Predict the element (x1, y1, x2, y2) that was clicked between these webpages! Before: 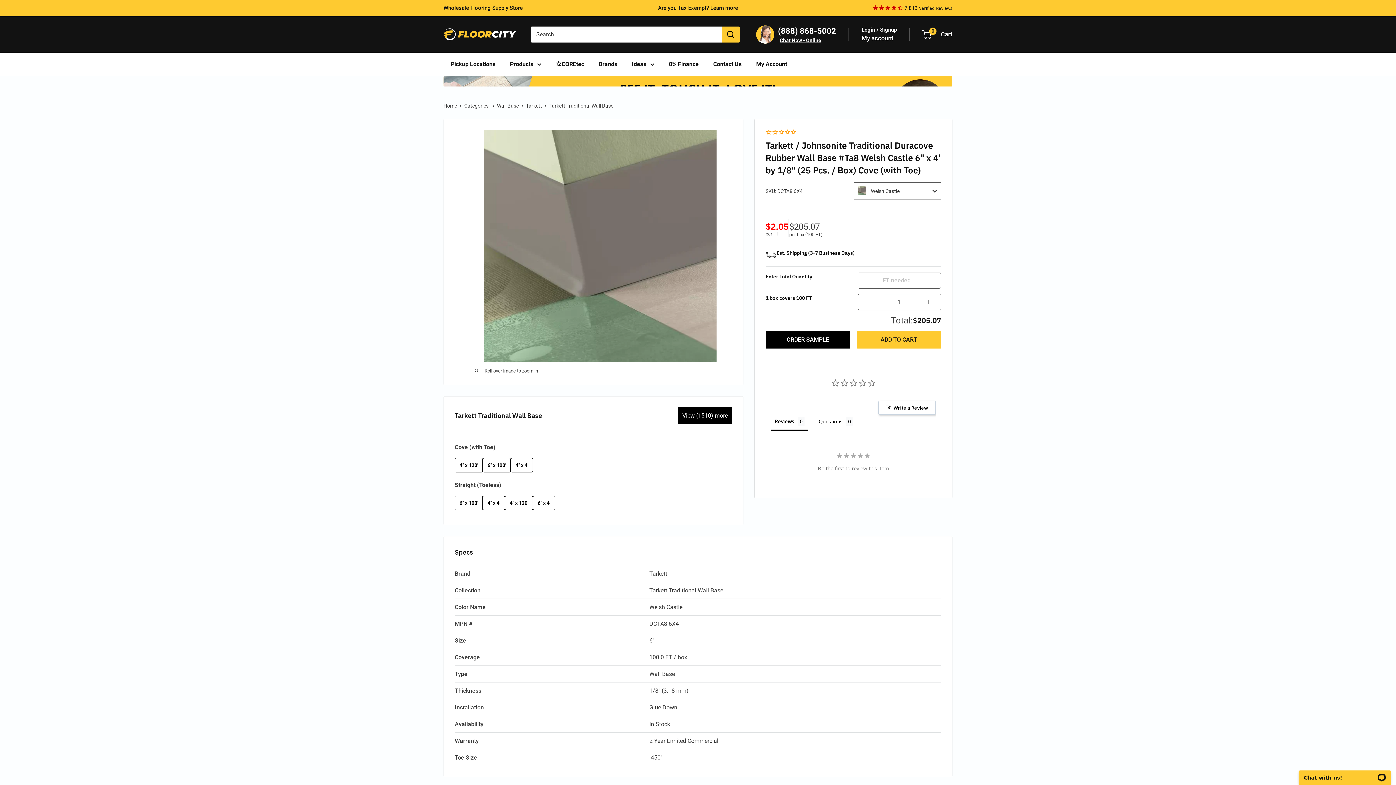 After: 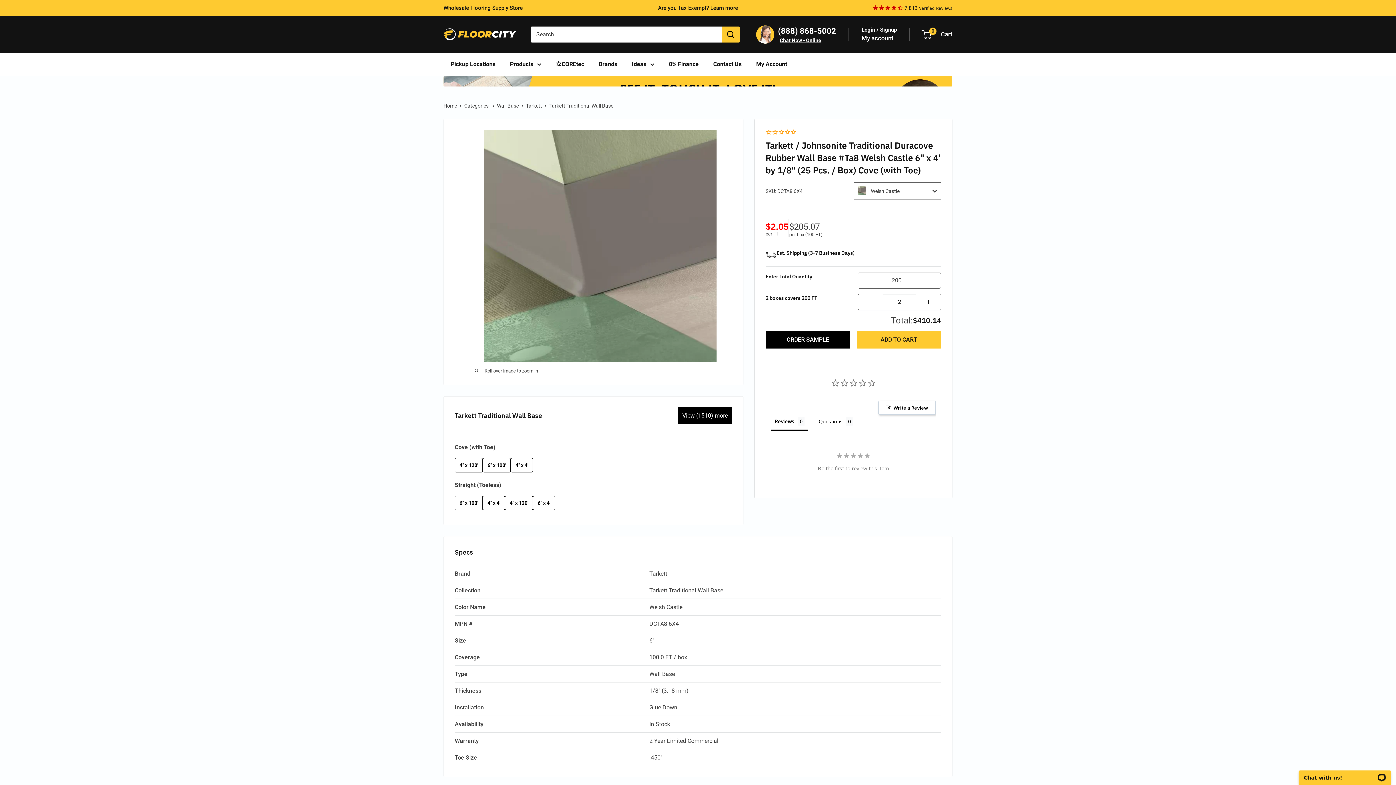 Action: bbox: (916, 294, 941, 309) label: Increase quantity by 1